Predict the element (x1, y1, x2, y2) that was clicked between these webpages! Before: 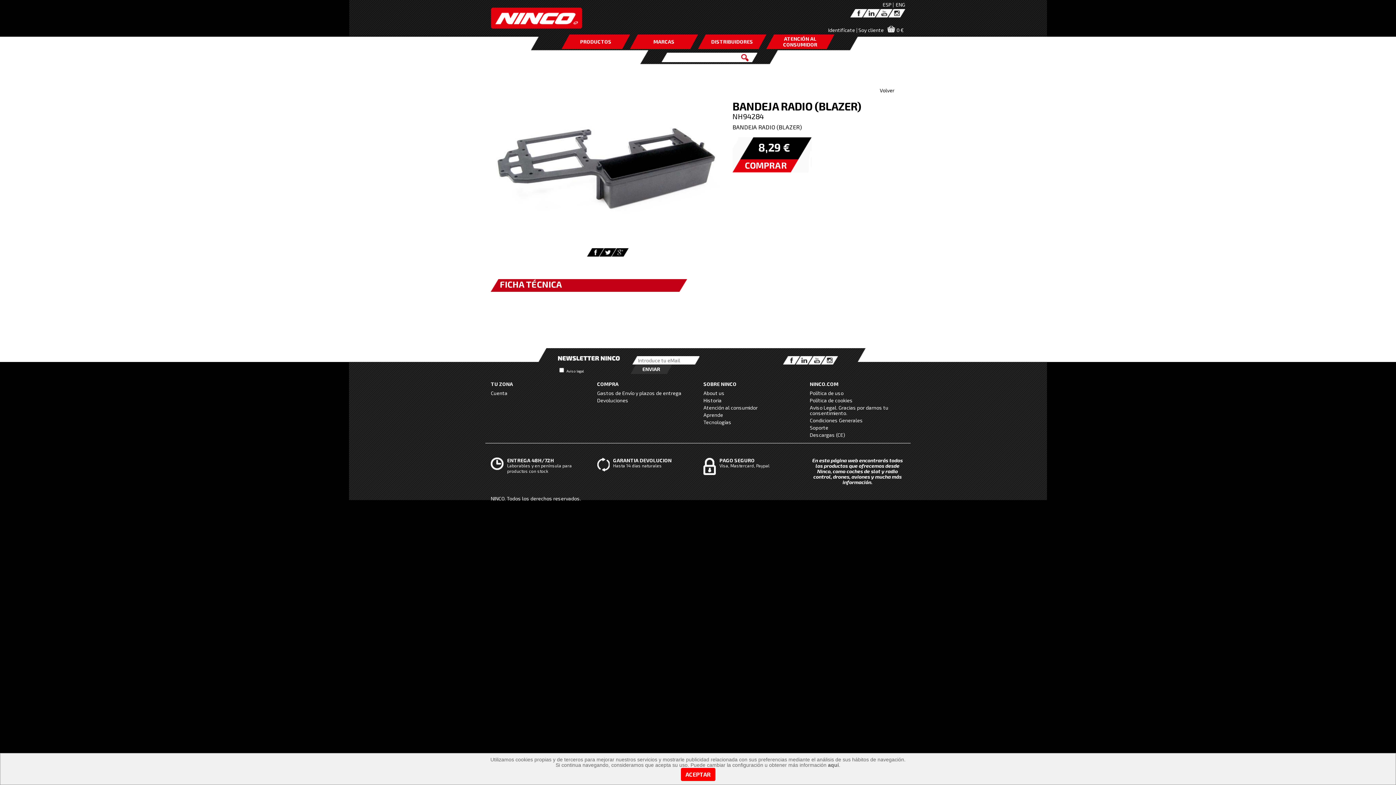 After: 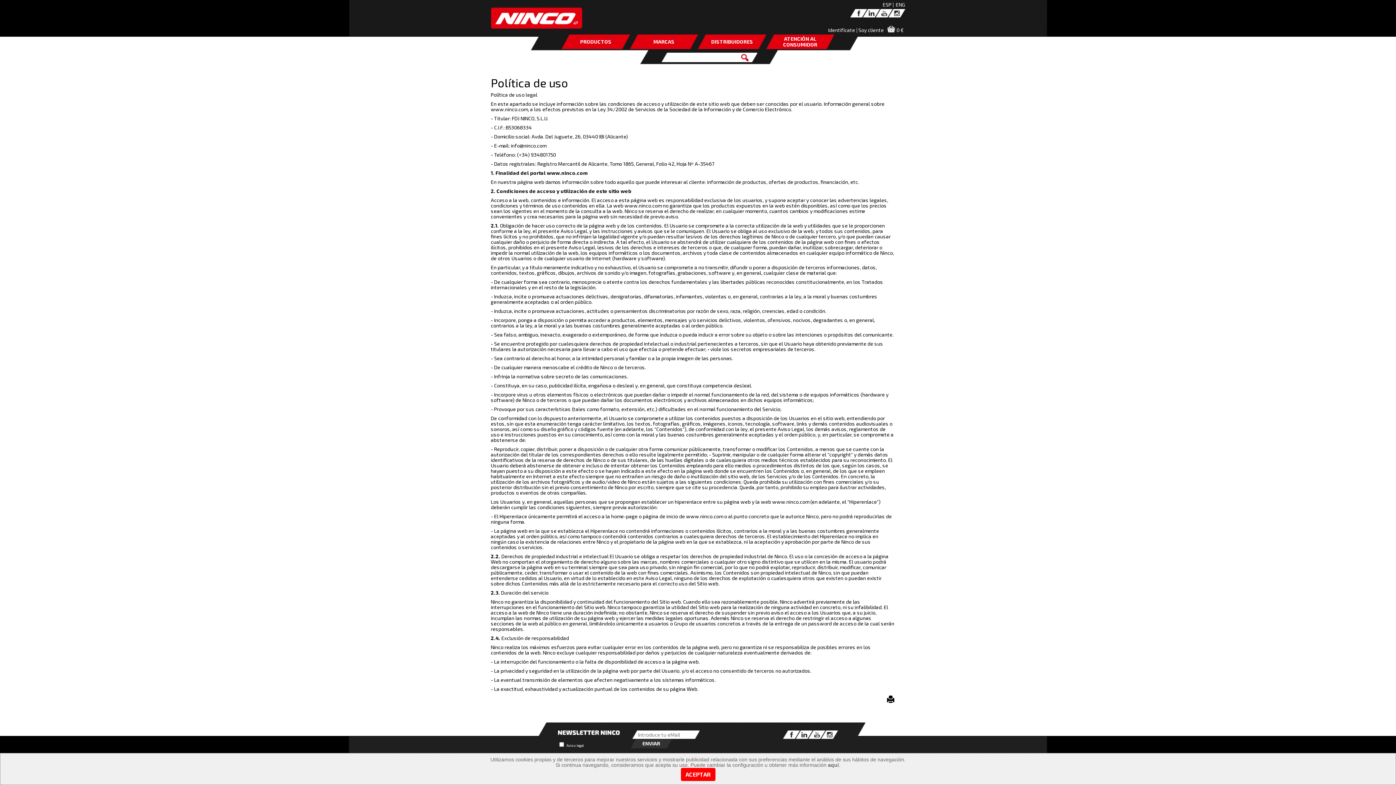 Action: label: Política de uso bbox: (810, 390, 843, 396)